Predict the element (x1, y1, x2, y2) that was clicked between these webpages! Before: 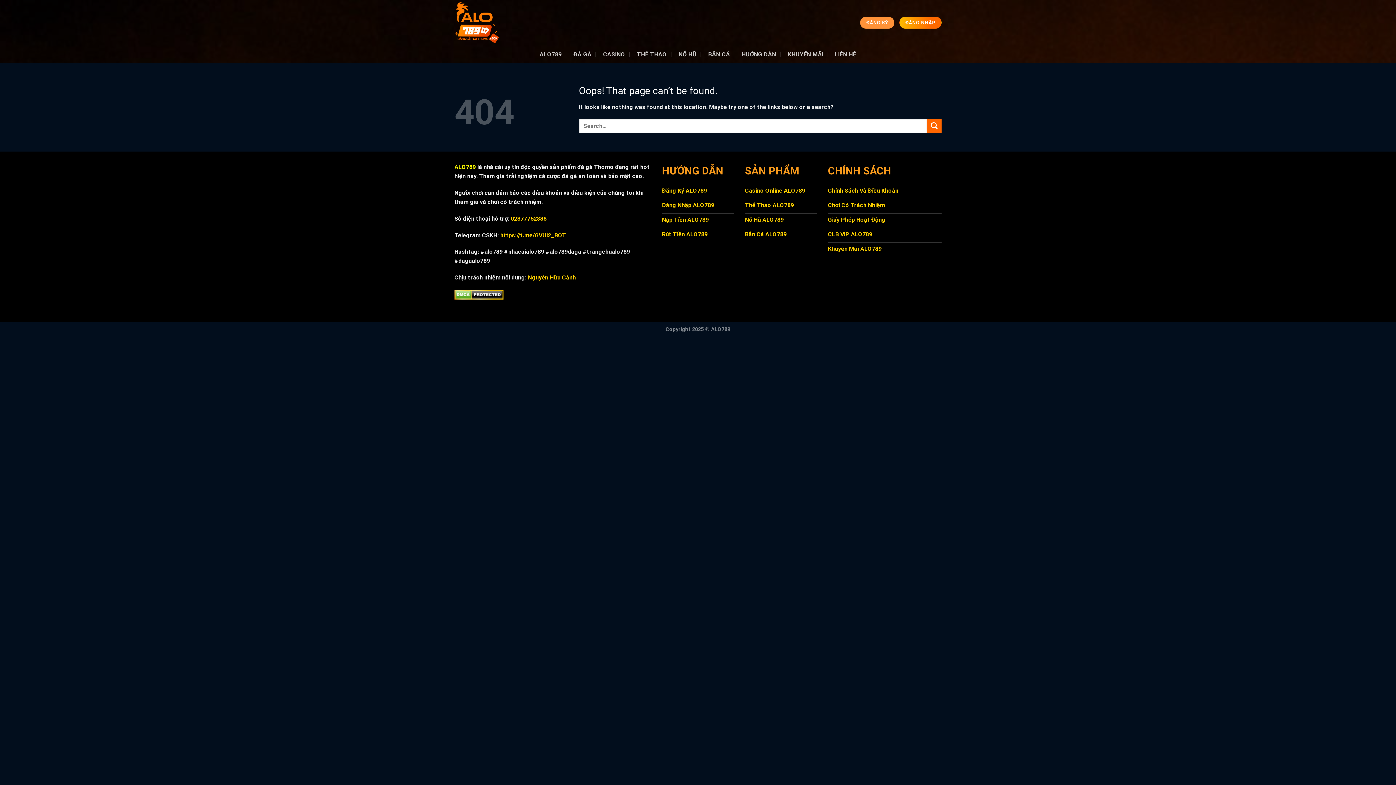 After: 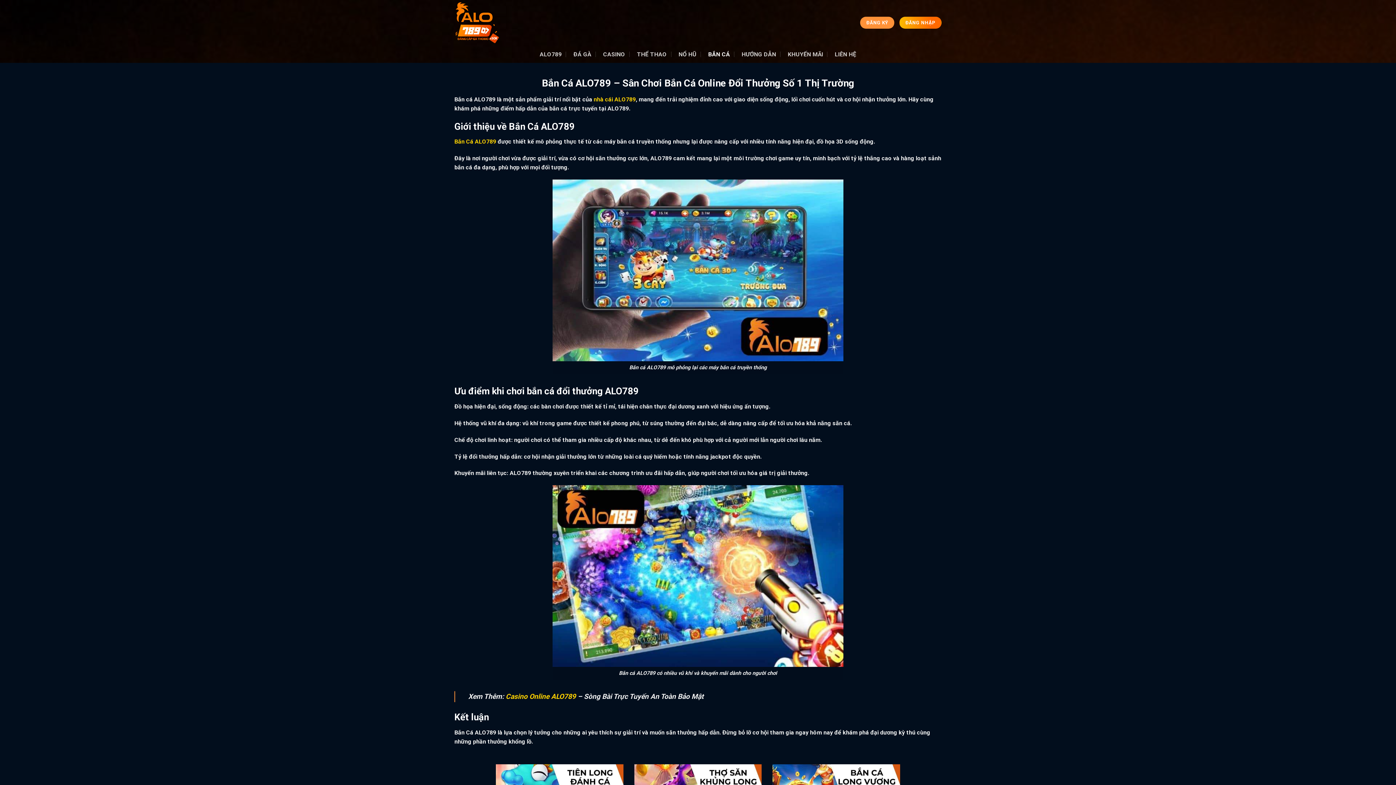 Action: bbox: (706, 46, 732, 62) label: BẮN CÁ